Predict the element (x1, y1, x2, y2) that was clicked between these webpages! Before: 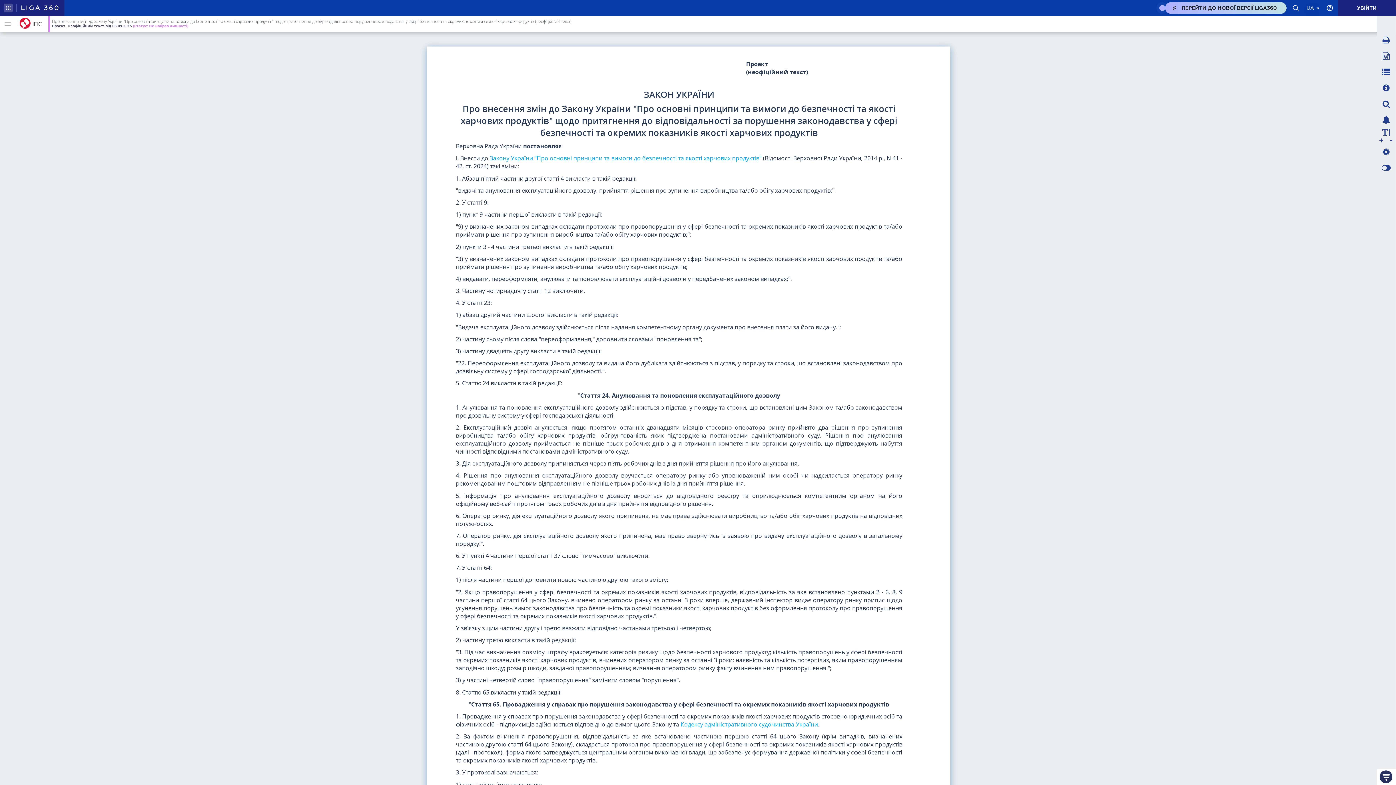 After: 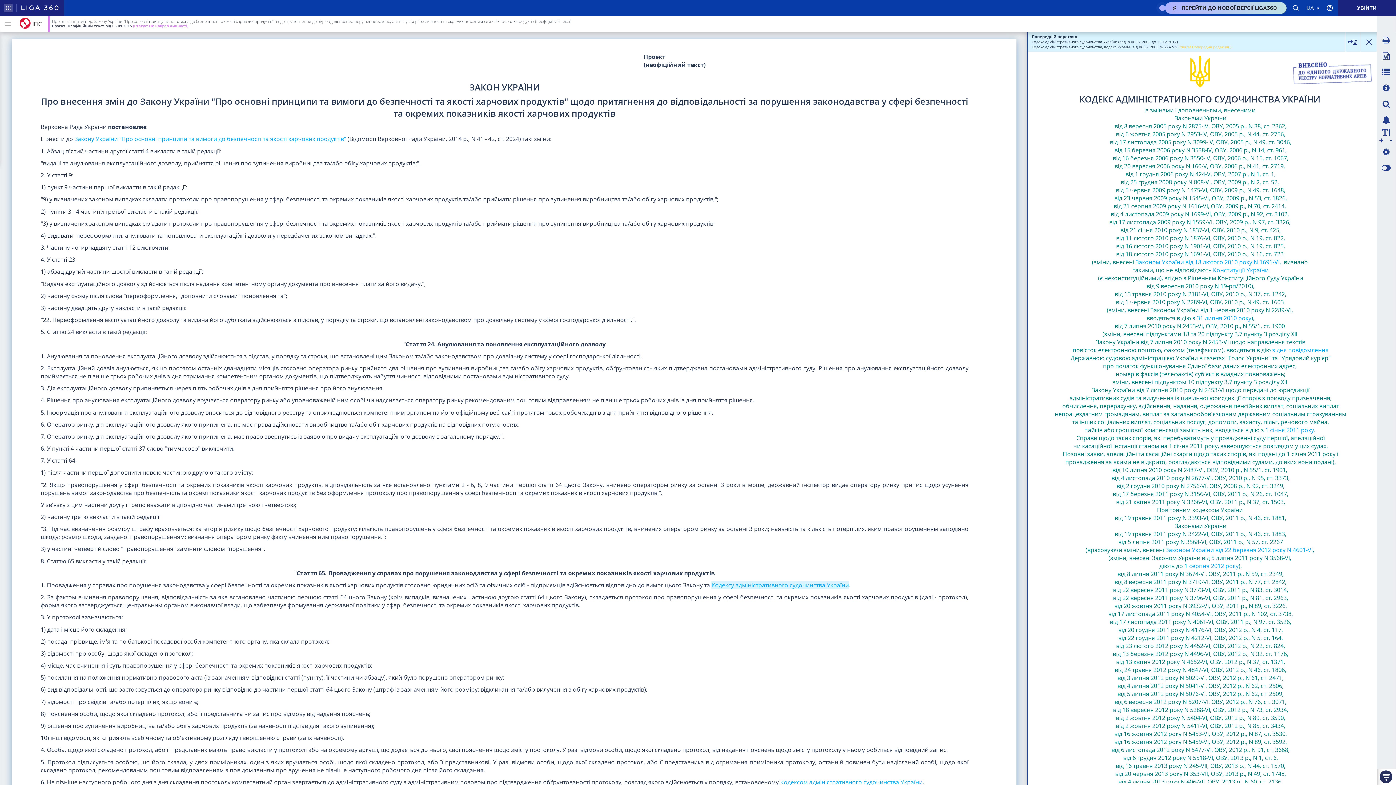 Action: bbox: (680, 720, 818, 728) label: Кодексу адміністративного судочинства України